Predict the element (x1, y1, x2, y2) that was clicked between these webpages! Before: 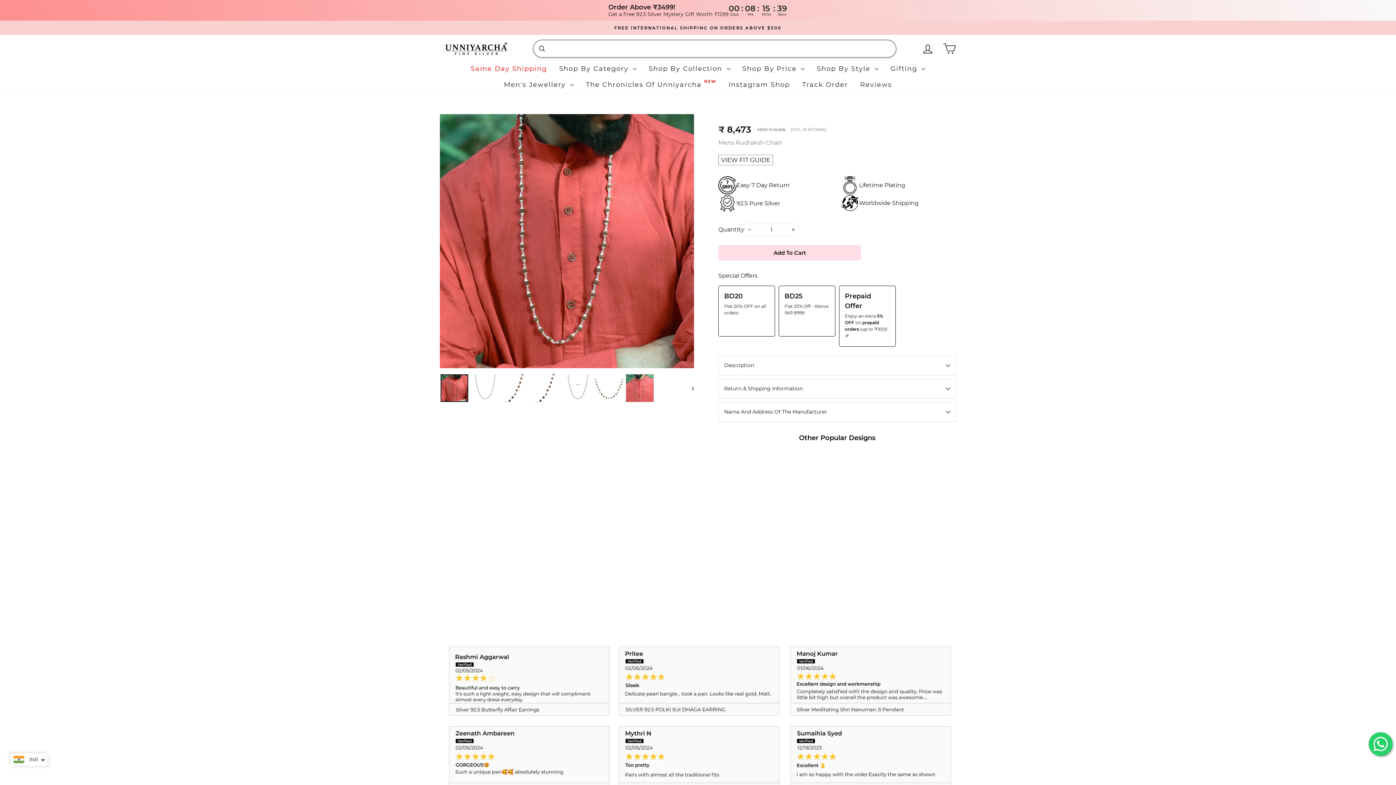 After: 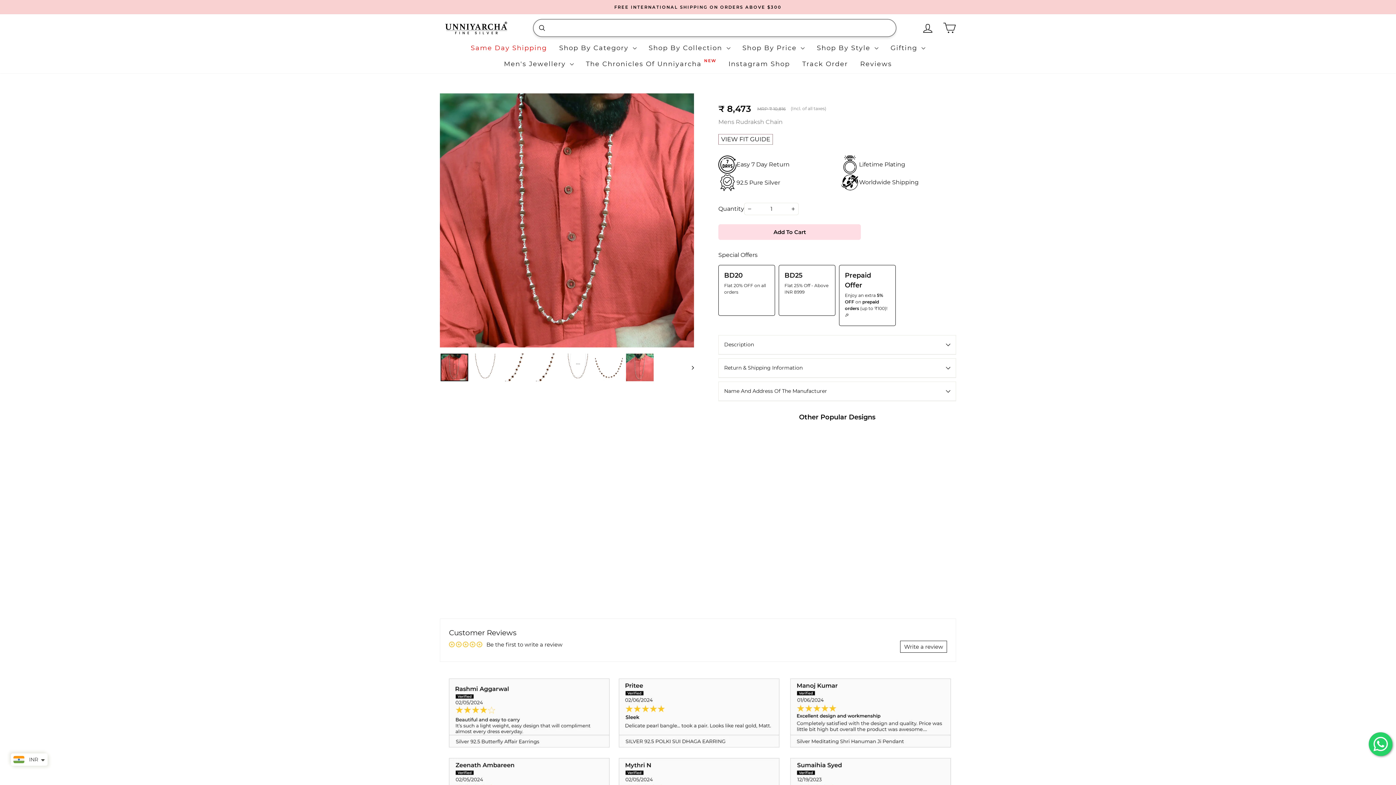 Action: bbox: (1384, 6, 1392, 14)